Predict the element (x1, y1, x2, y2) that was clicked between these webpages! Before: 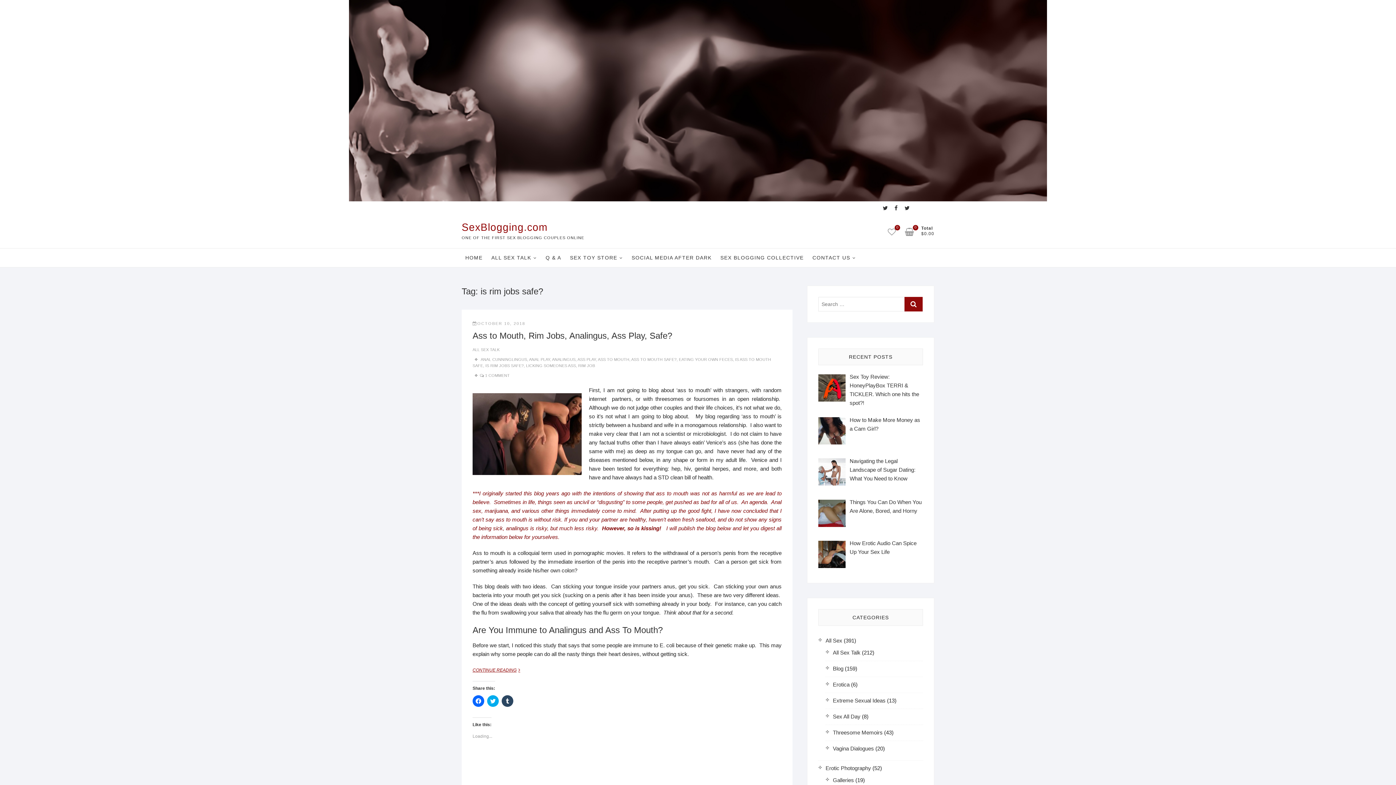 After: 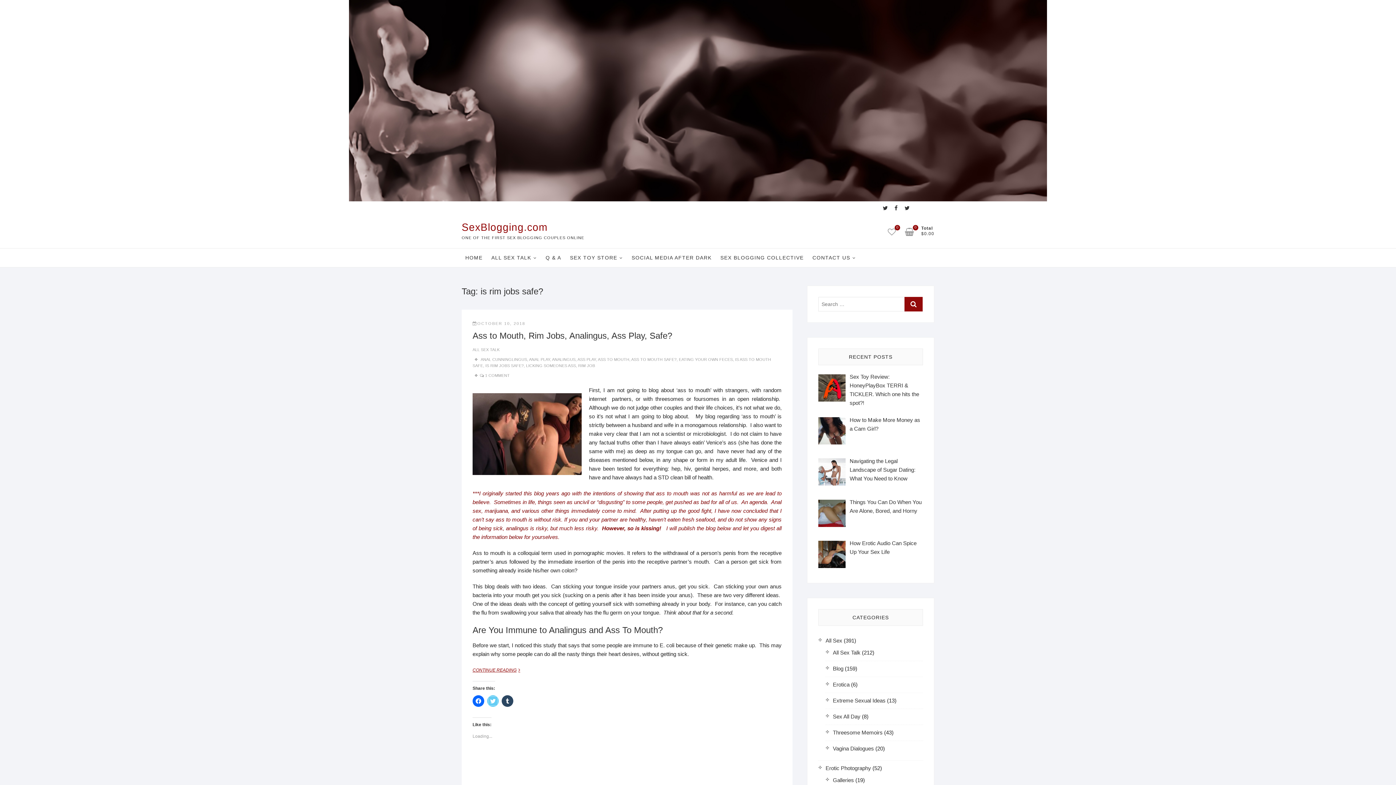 Action: label: Click to share on Twitter (Opens in new window) bbox: (487, 695, 498, 707)